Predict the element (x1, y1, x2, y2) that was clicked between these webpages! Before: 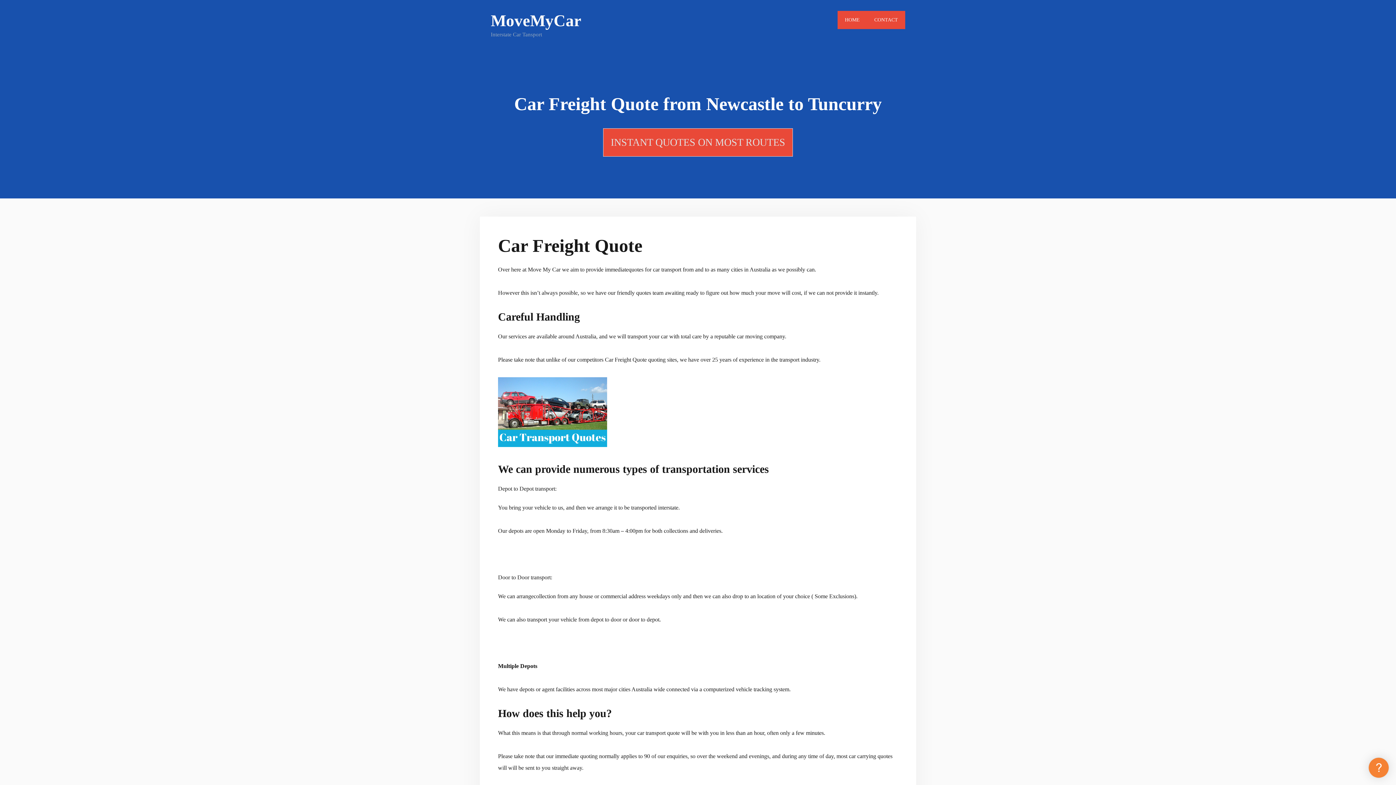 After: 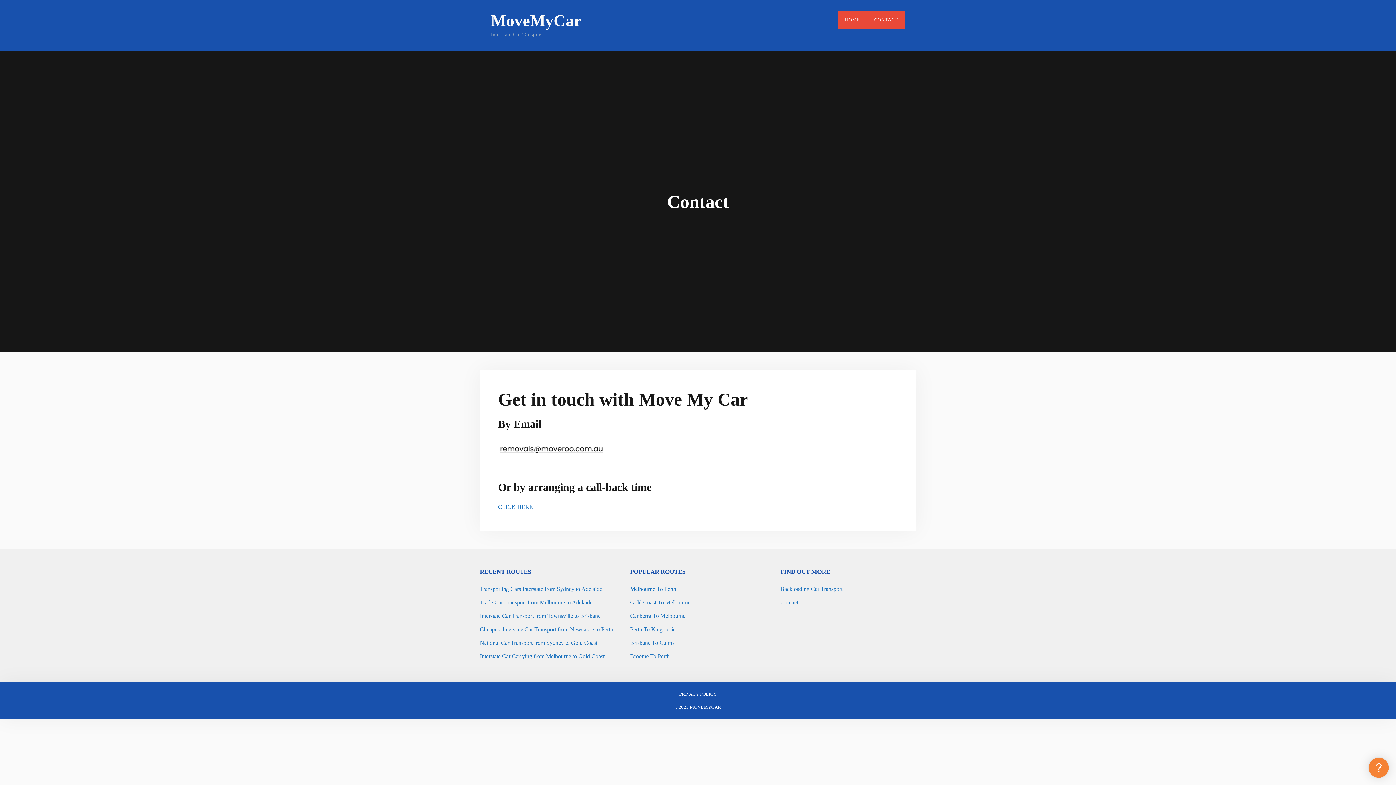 Action: bbox: (867, 10, 905, 29) label: CONTACT